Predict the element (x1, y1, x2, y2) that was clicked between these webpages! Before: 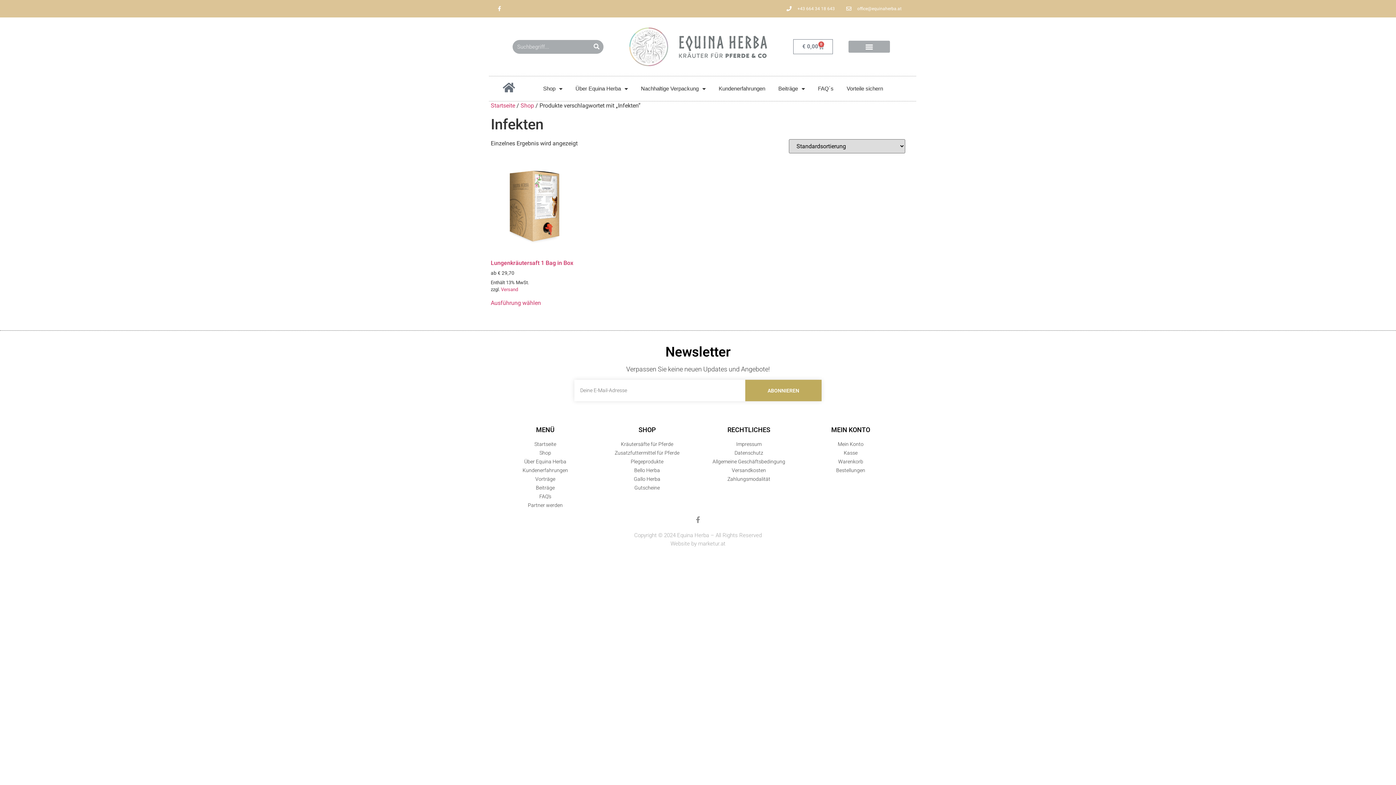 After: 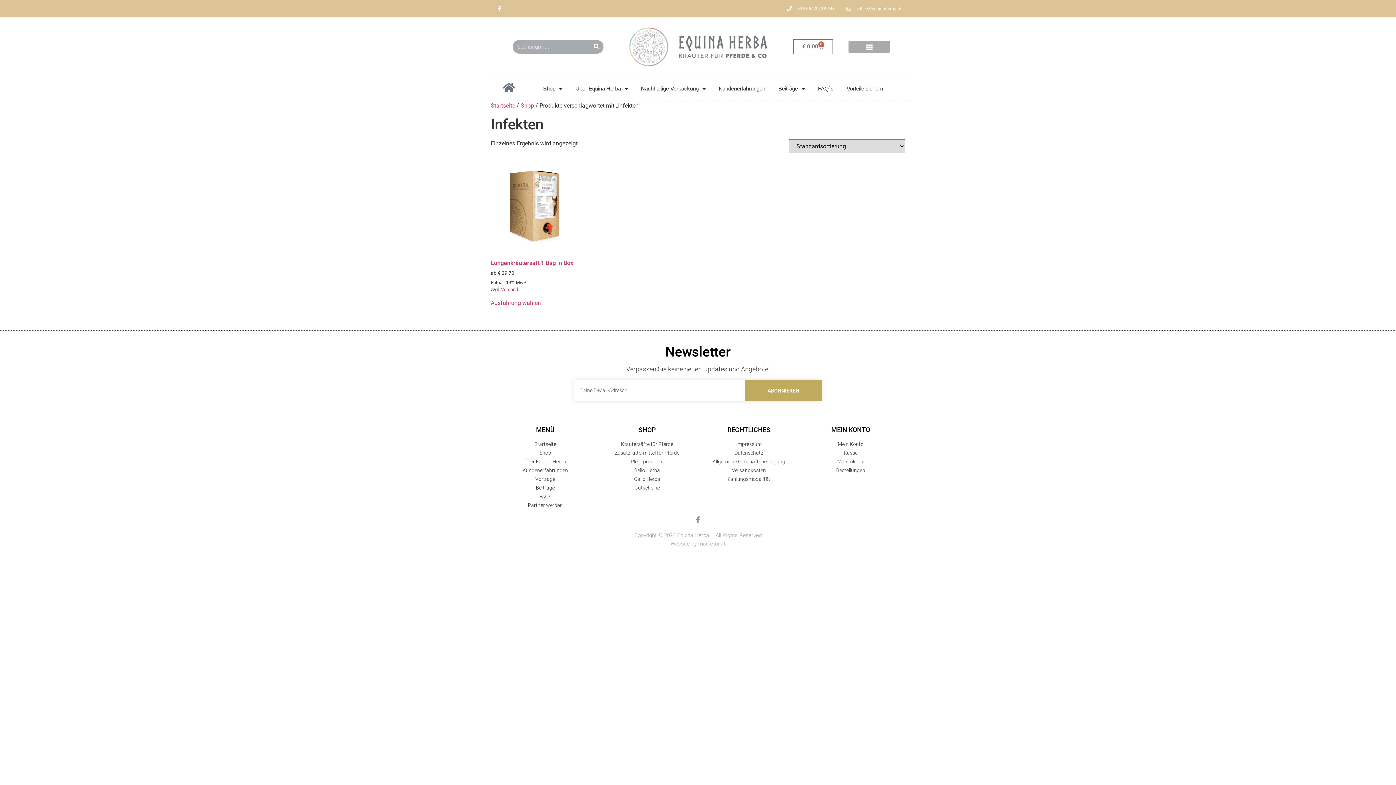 Action: label: office@equinaherba.at bbox: (845, 5, 901, 12)